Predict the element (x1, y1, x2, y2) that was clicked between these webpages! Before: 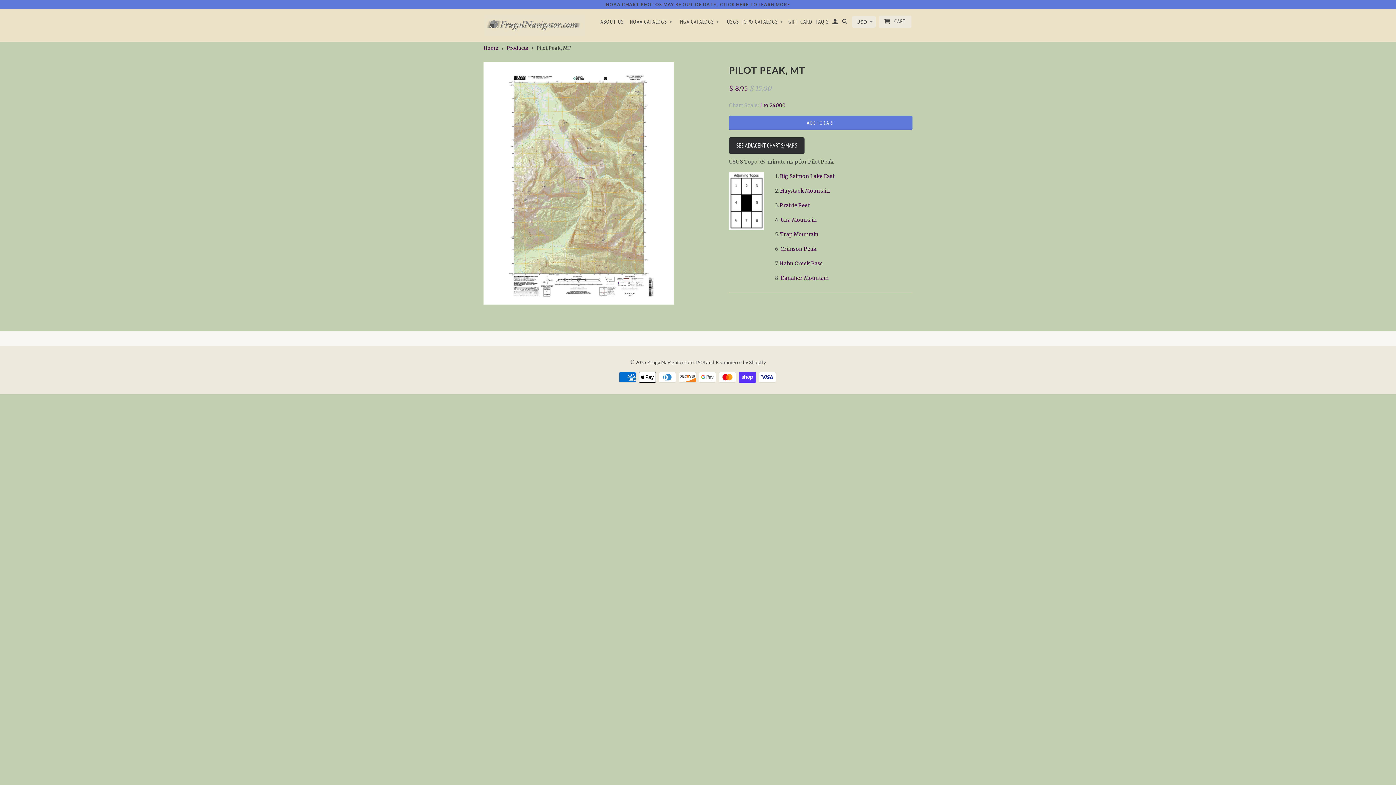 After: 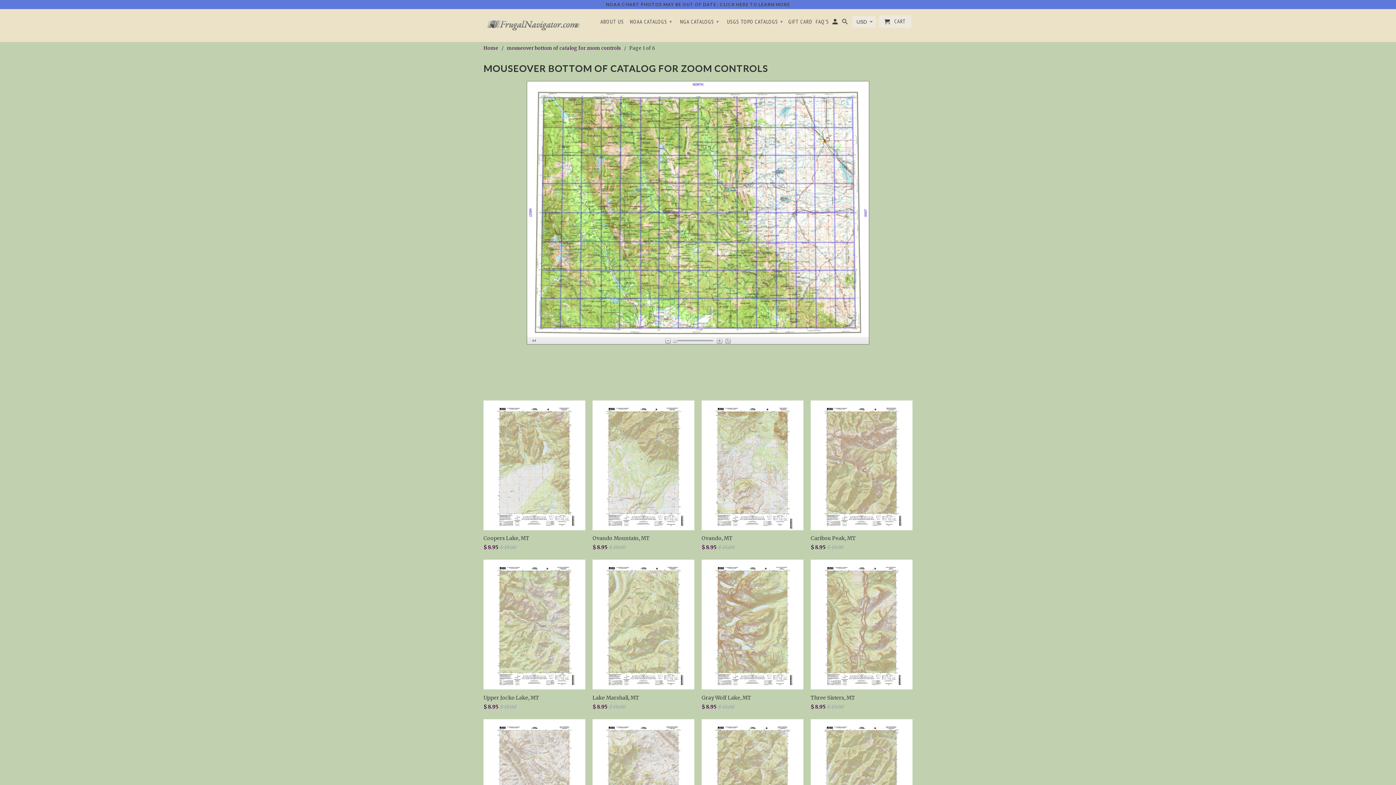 Action: label: SEE ADJACENT CHARTS/MAPS bbox: (729, 137, 804, 153)